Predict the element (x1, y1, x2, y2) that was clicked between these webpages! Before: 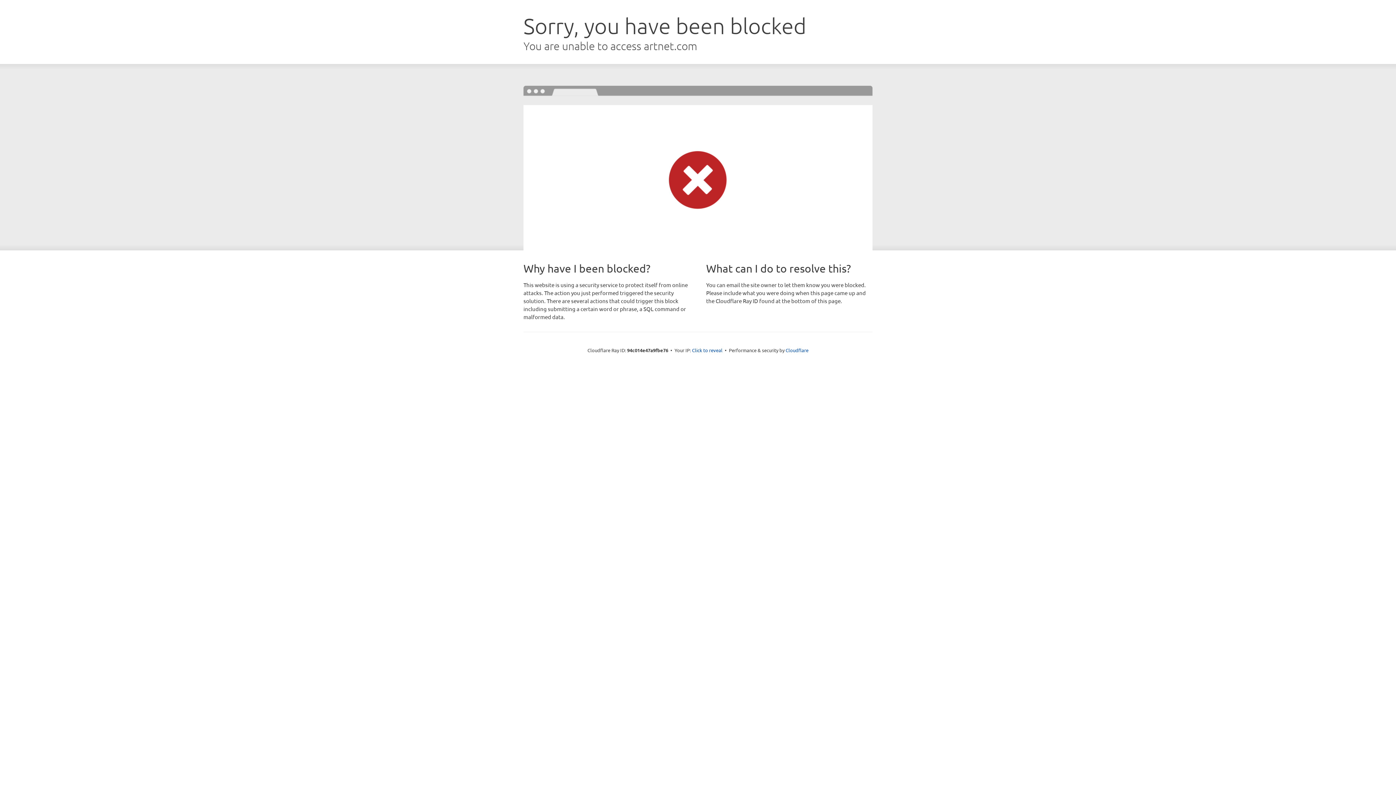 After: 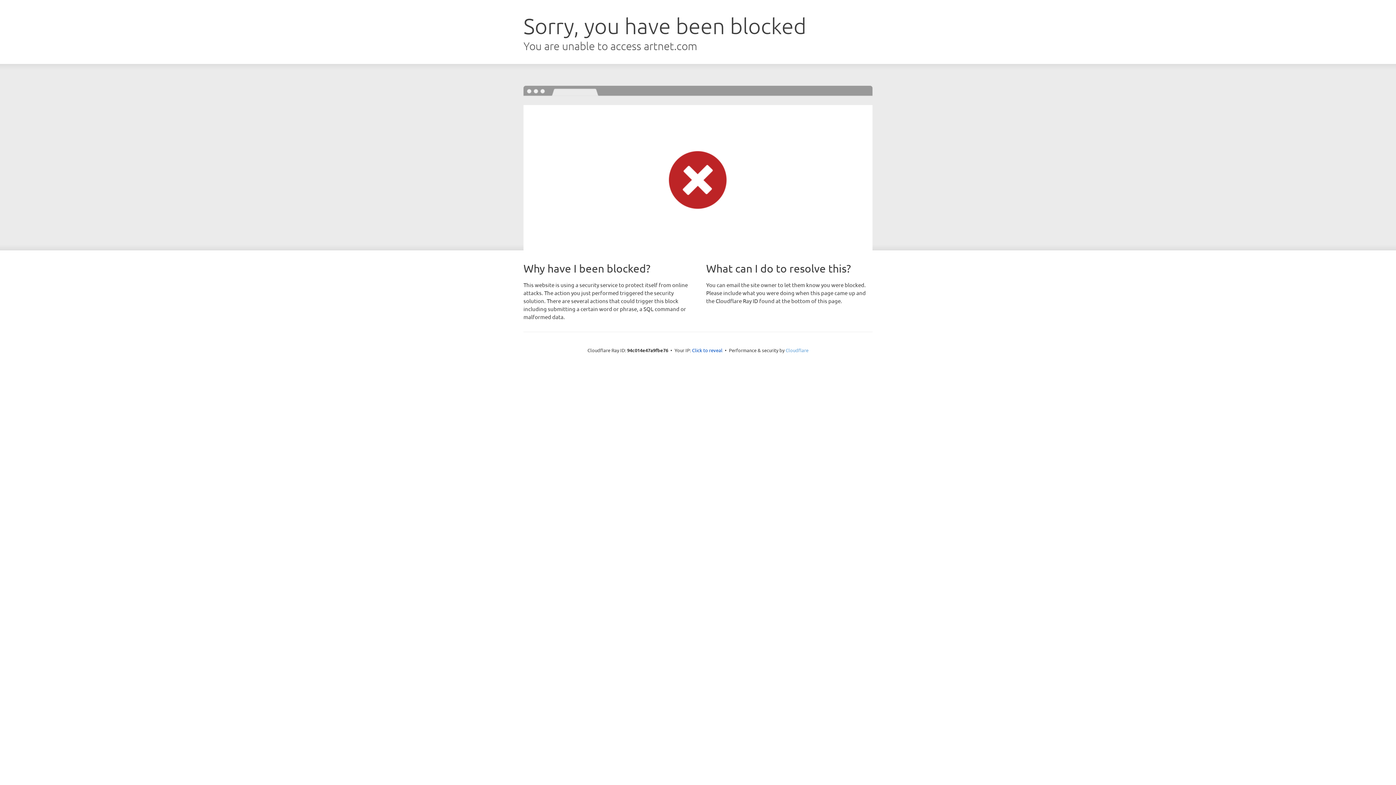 Action: bbox: (785, 347, 808, 353) label: Cloudflare